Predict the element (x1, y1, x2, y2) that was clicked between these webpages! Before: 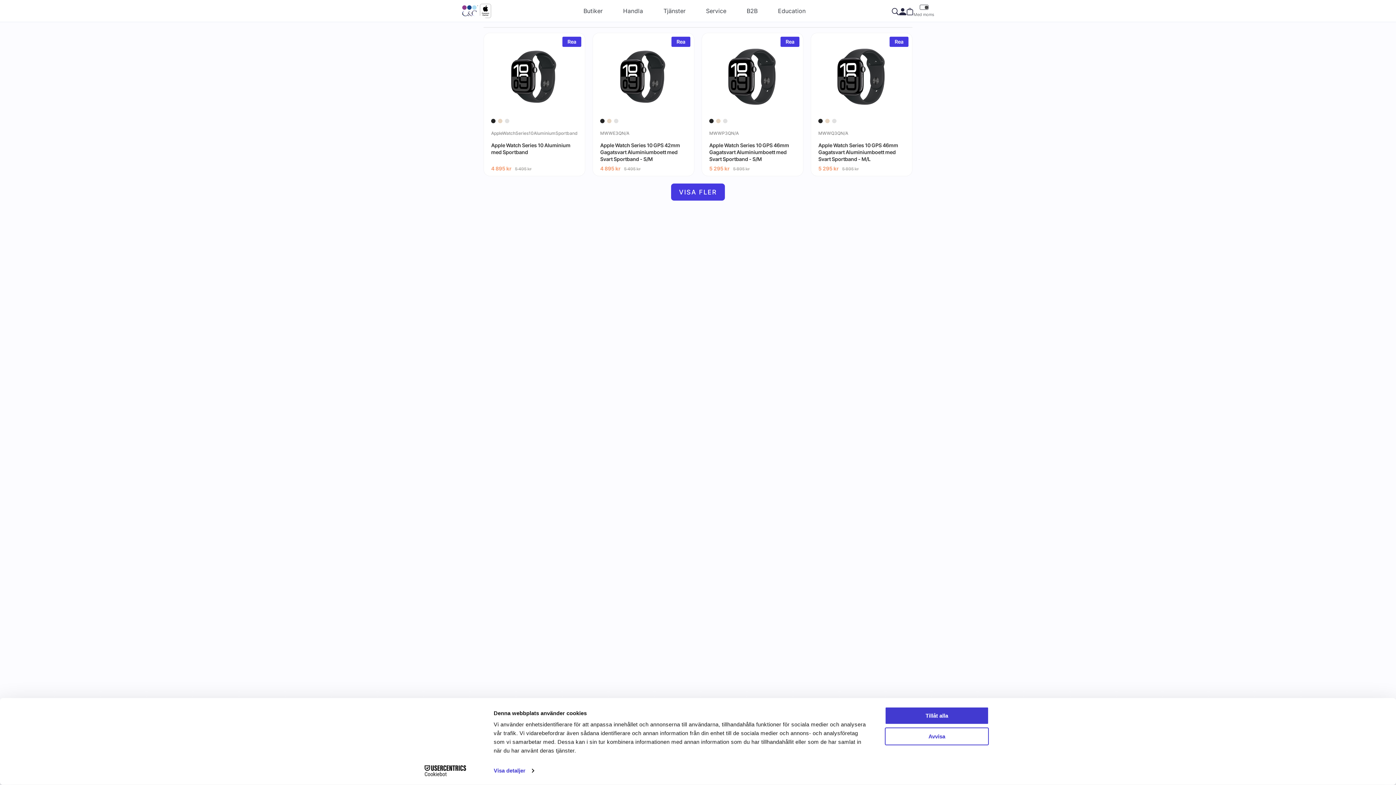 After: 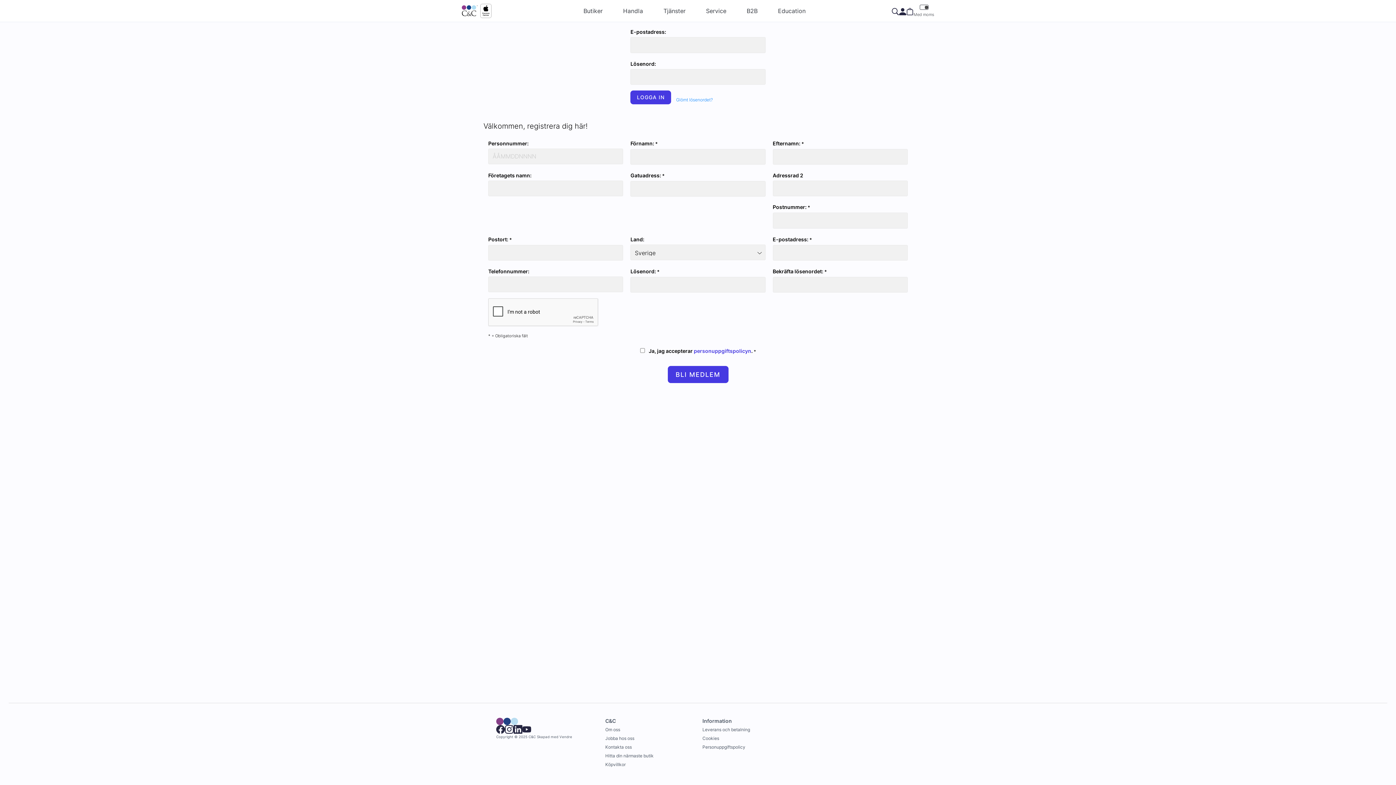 Action: bbox: (899, 3, 906, 18)